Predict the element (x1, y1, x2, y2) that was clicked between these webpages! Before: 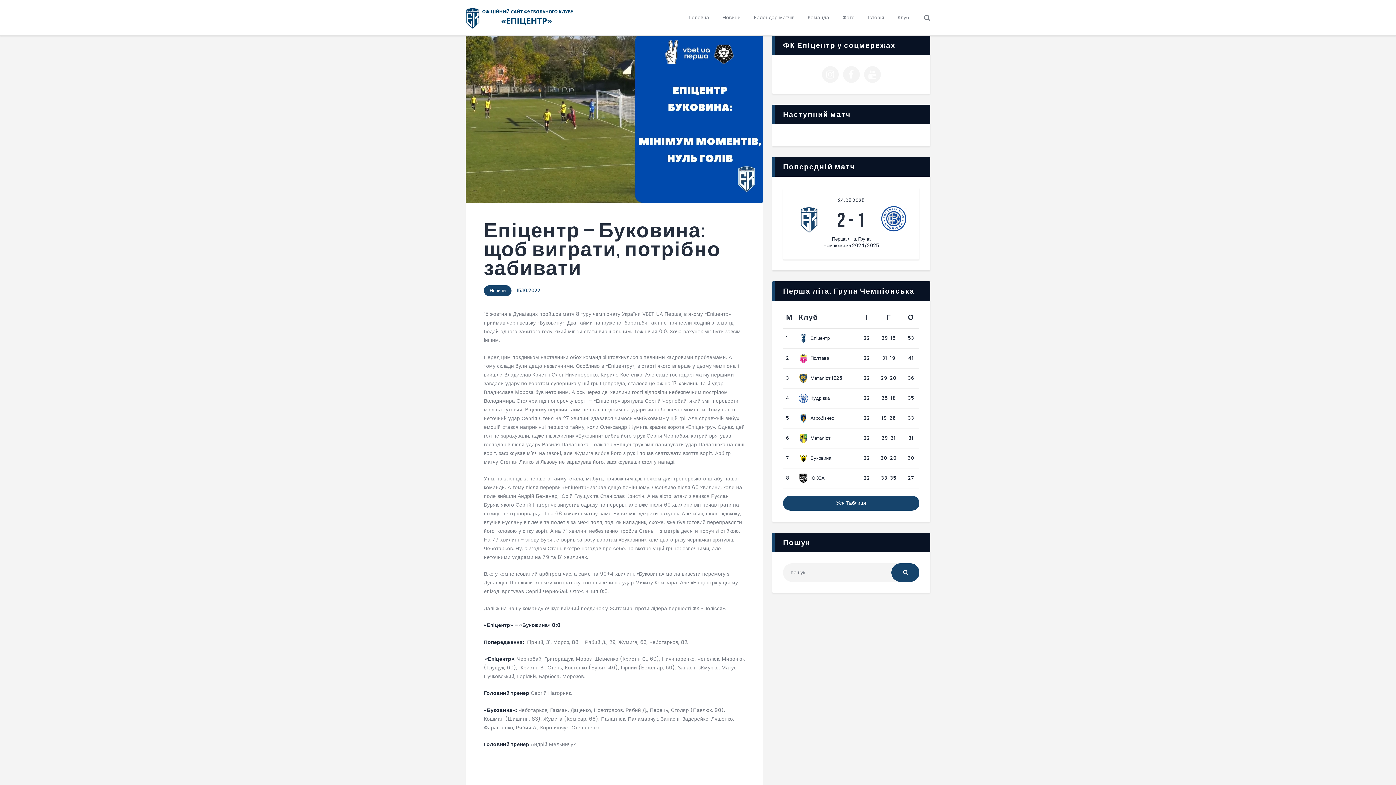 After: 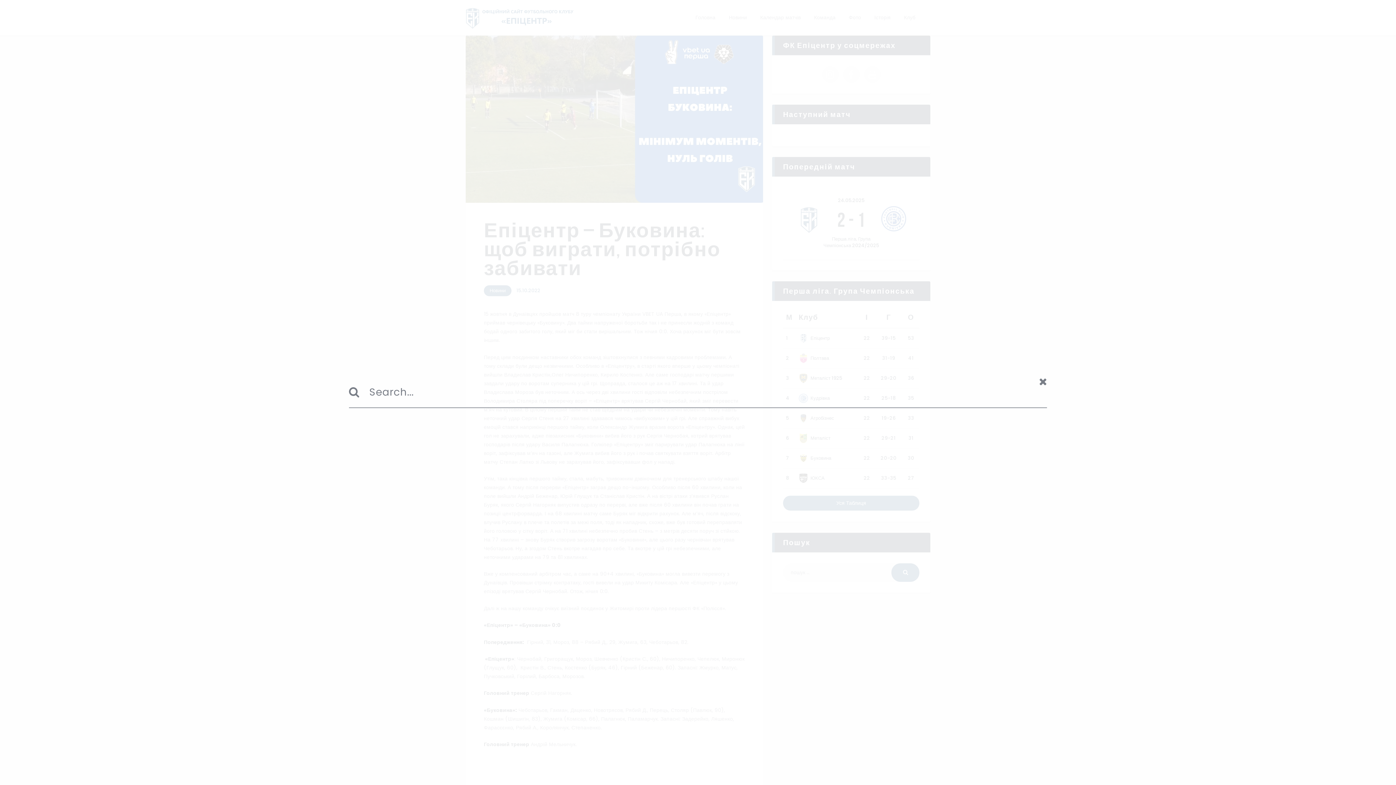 Action: bbox: (924, 13, 930, 22)